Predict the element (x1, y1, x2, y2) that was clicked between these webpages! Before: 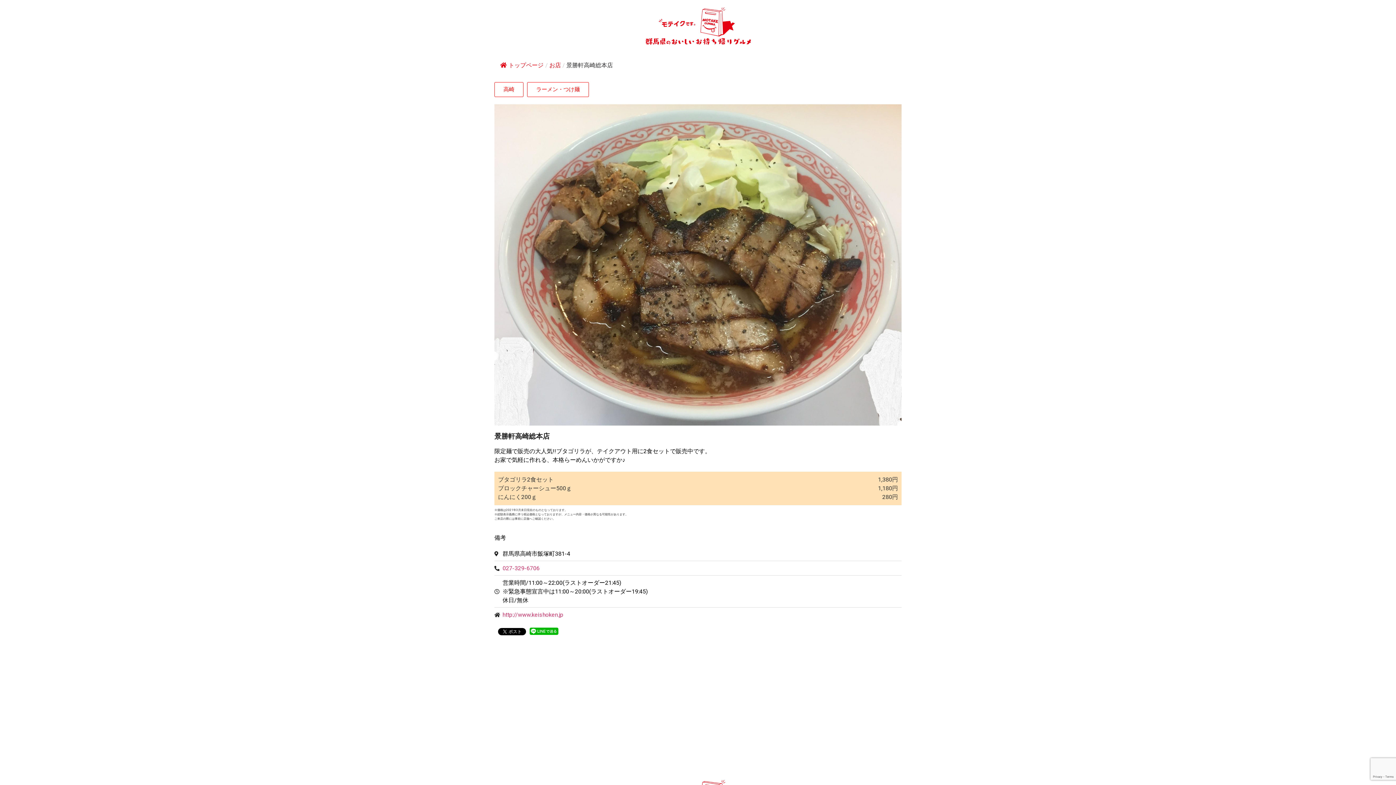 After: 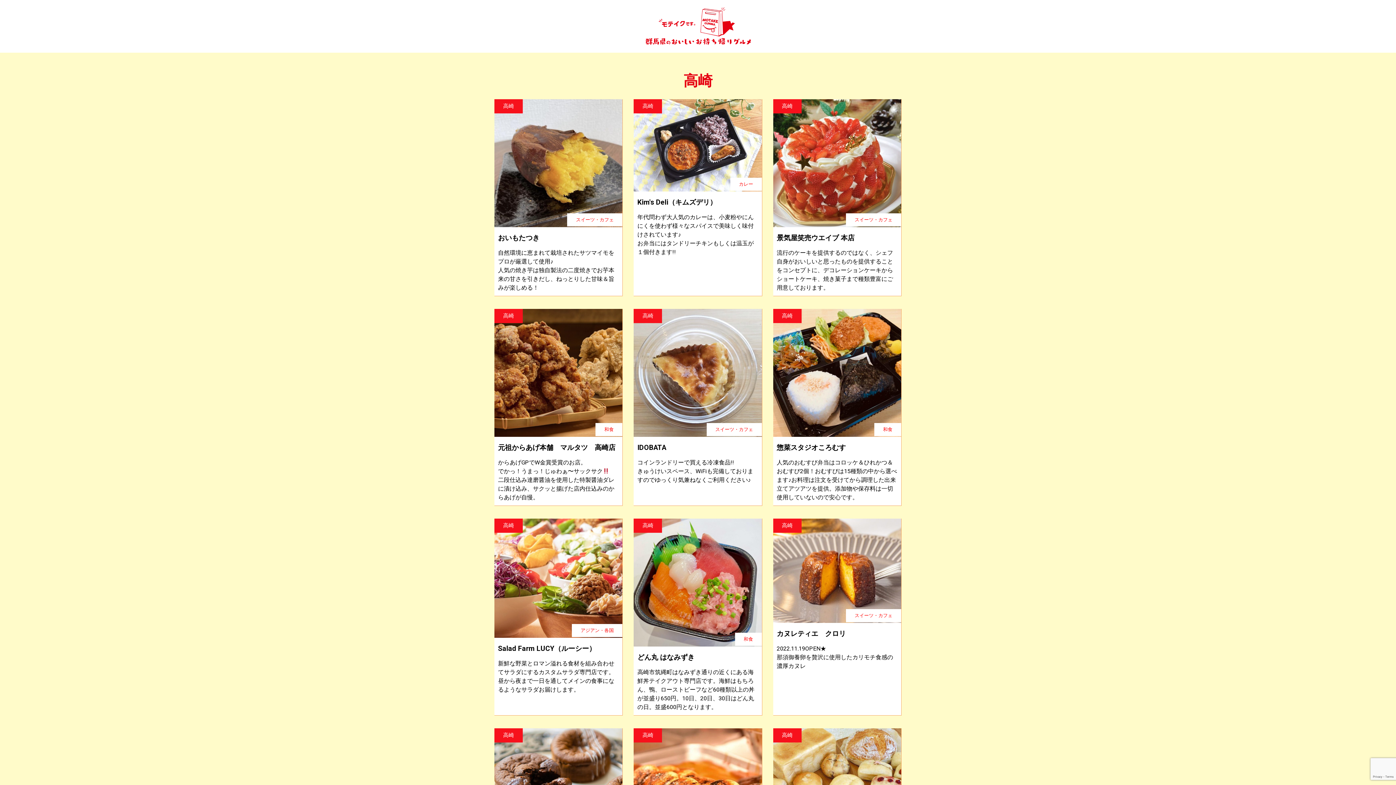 Action: label: 高崎 bbox: (494, 82, 523, 96)